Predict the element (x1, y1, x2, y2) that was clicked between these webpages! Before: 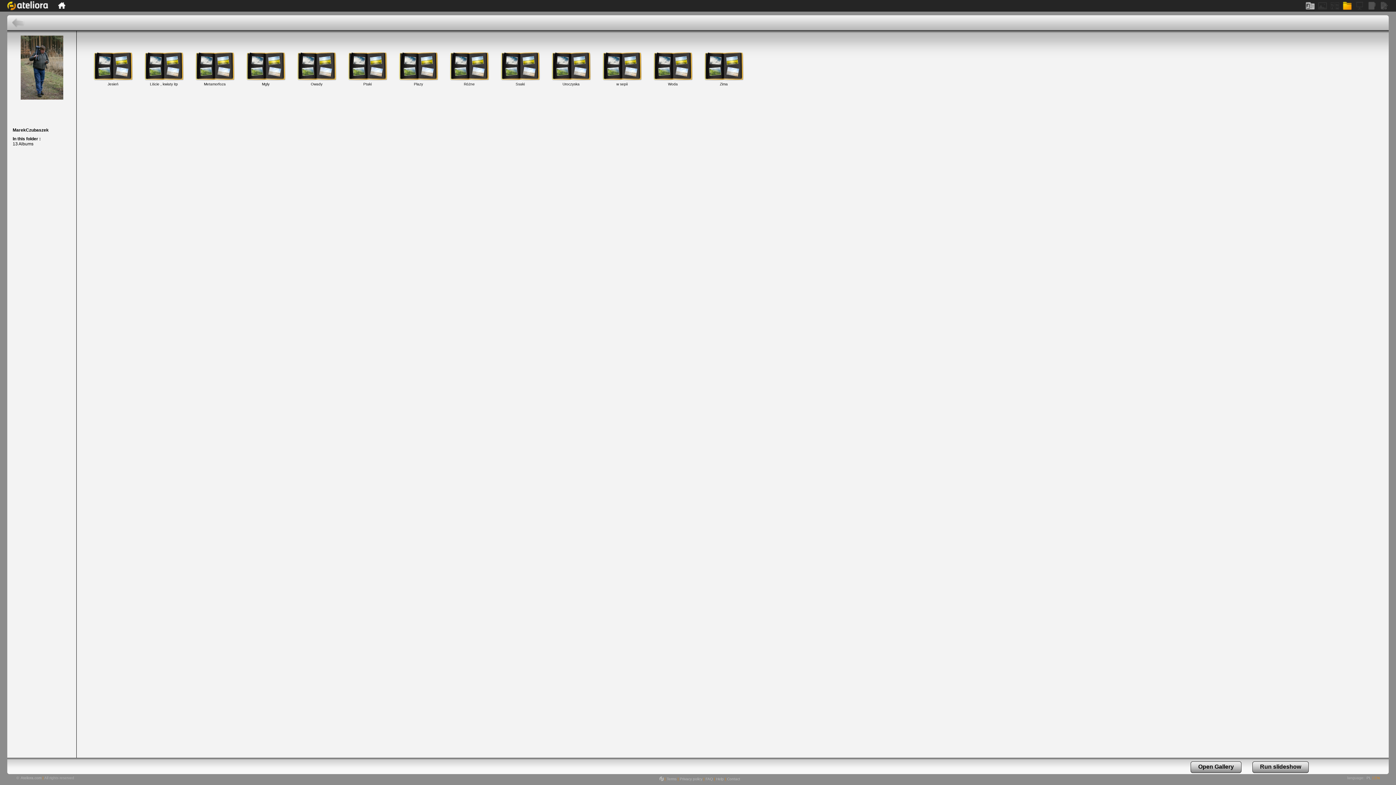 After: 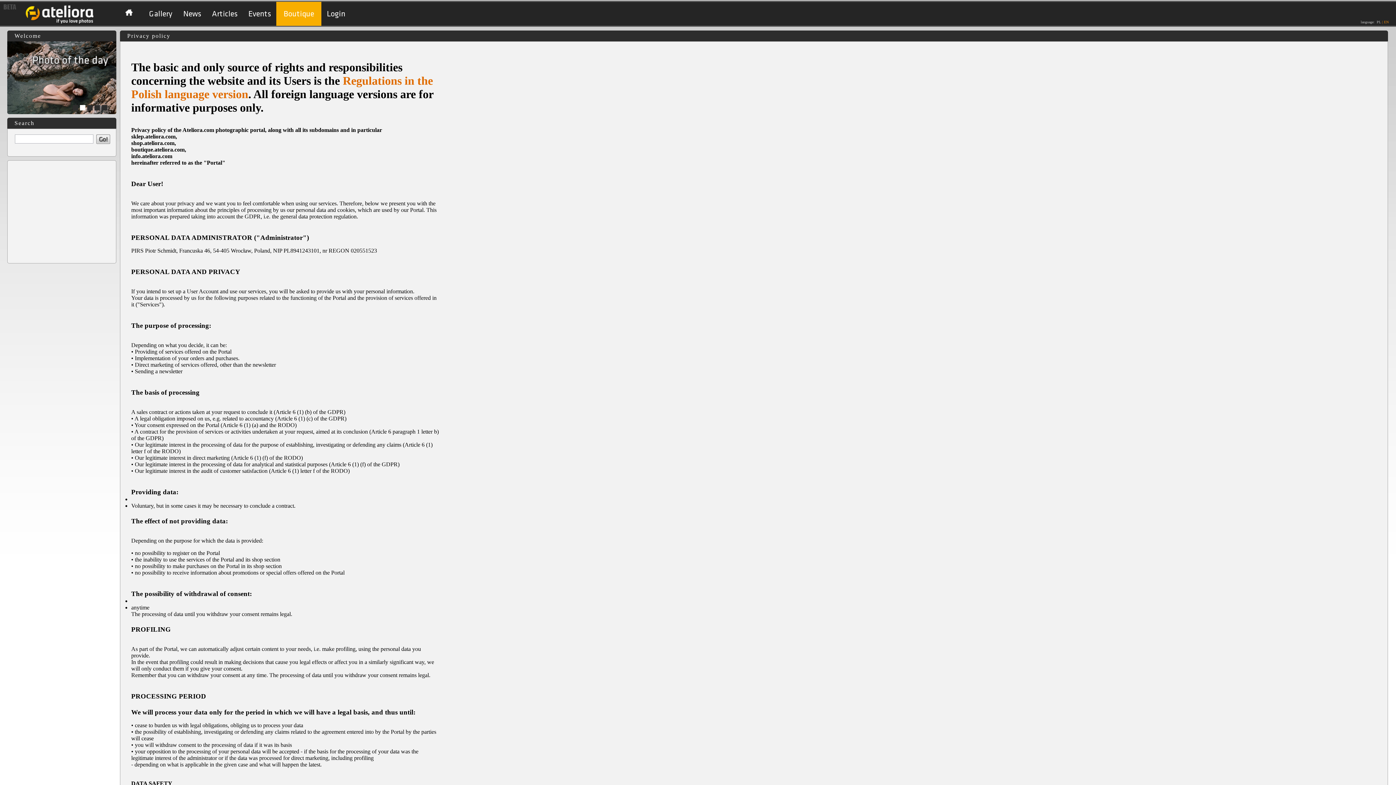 Action: bbox: (680, 777, 702, 781) label: Privacy policy